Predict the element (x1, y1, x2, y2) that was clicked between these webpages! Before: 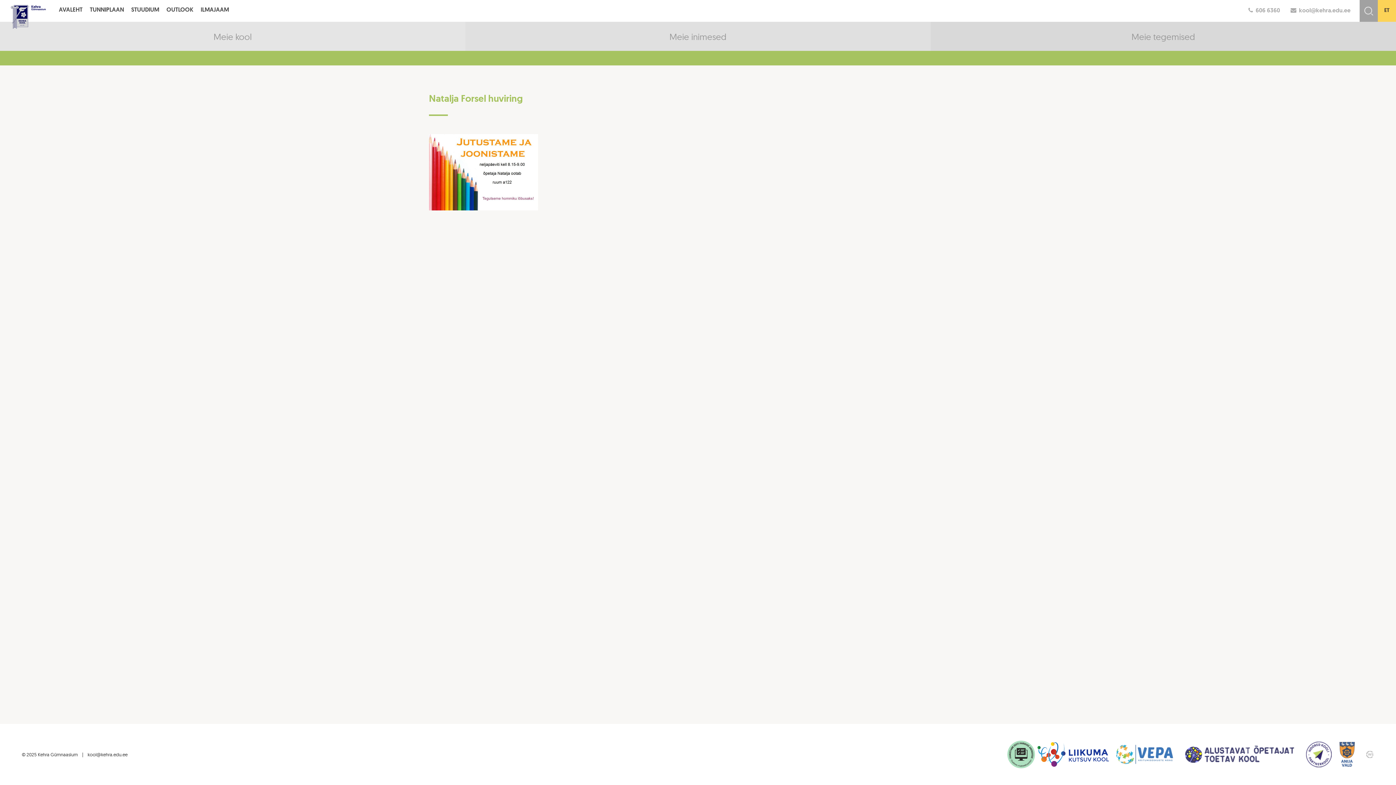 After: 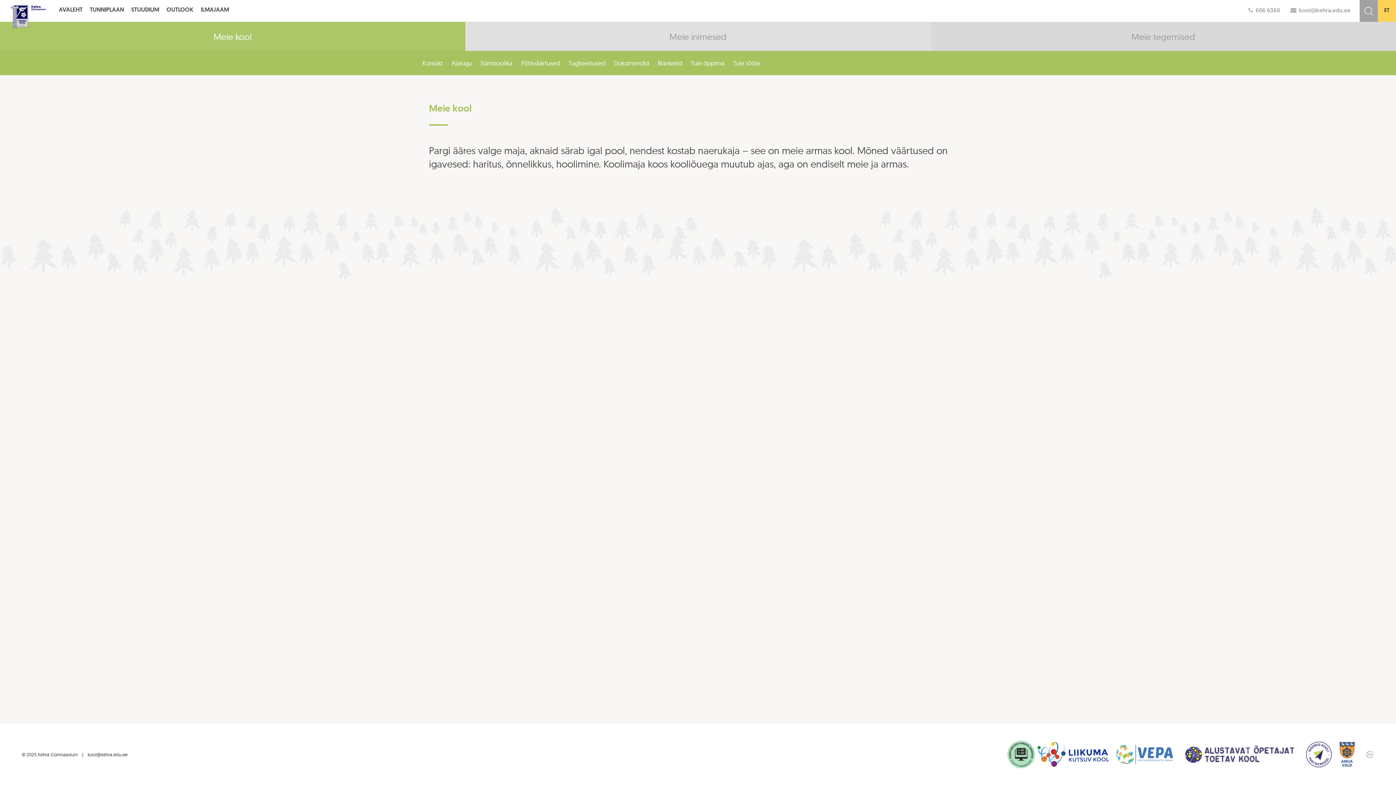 Action: bbox: (0, 21, 465, 50)